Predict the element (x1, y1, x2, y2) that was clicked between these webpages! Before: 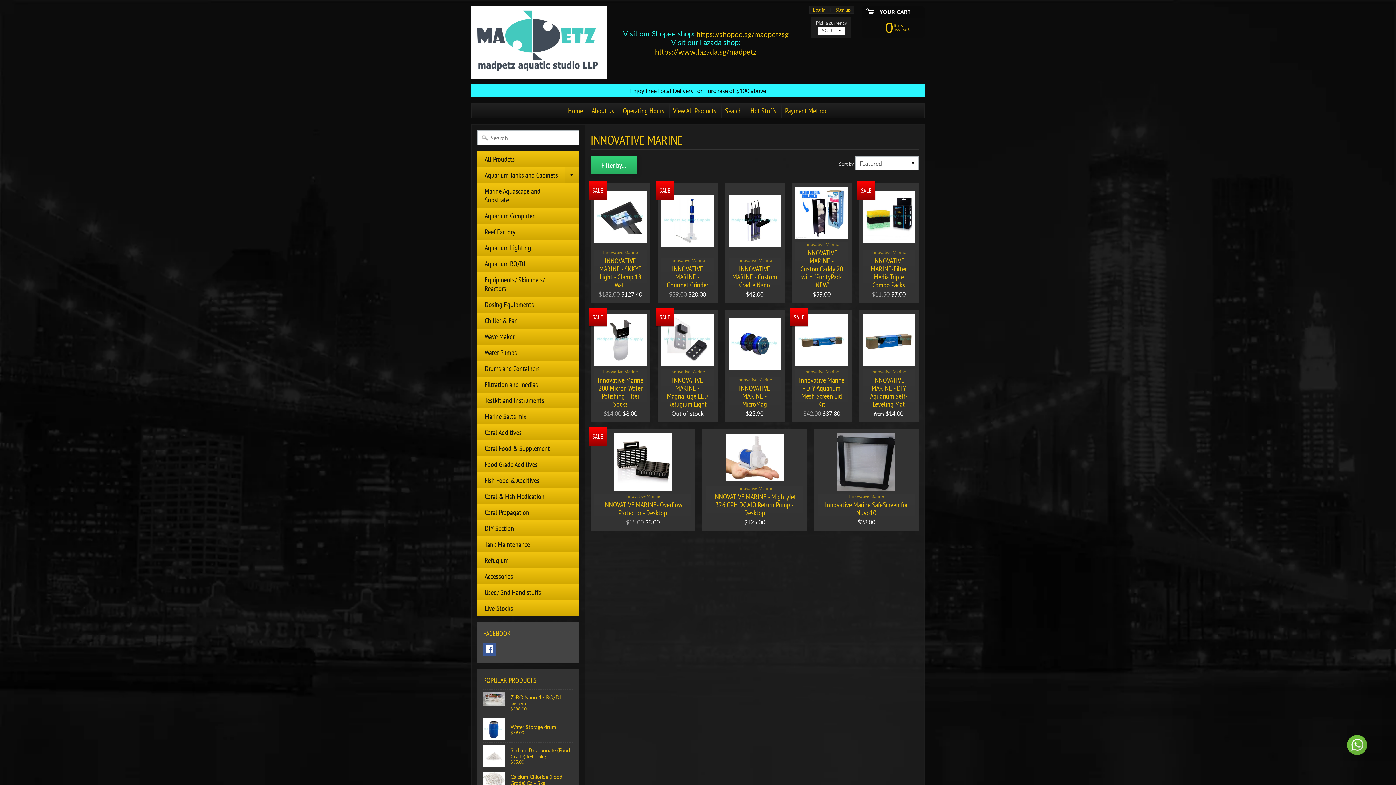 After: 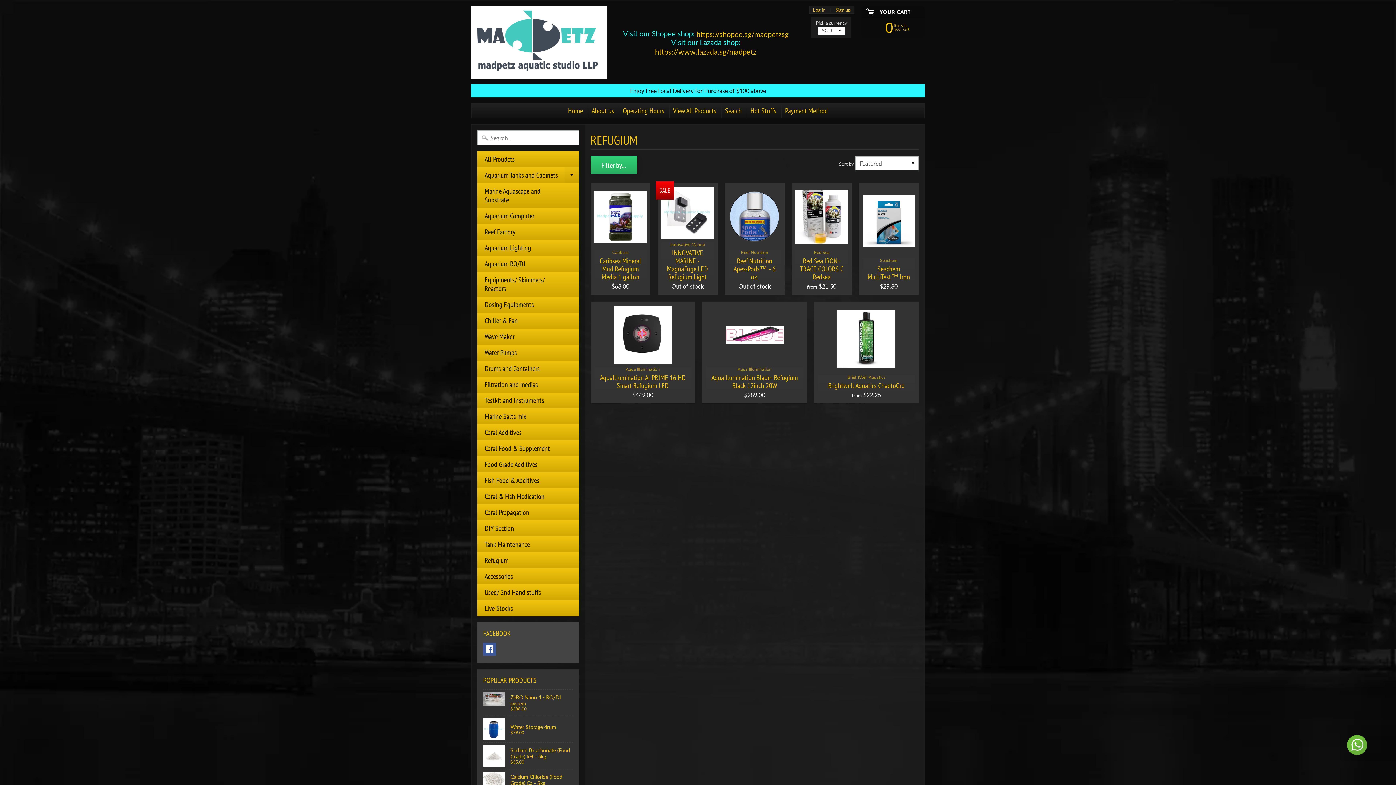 Action: label: Refugium bbox: (477, 552, 579, 568)